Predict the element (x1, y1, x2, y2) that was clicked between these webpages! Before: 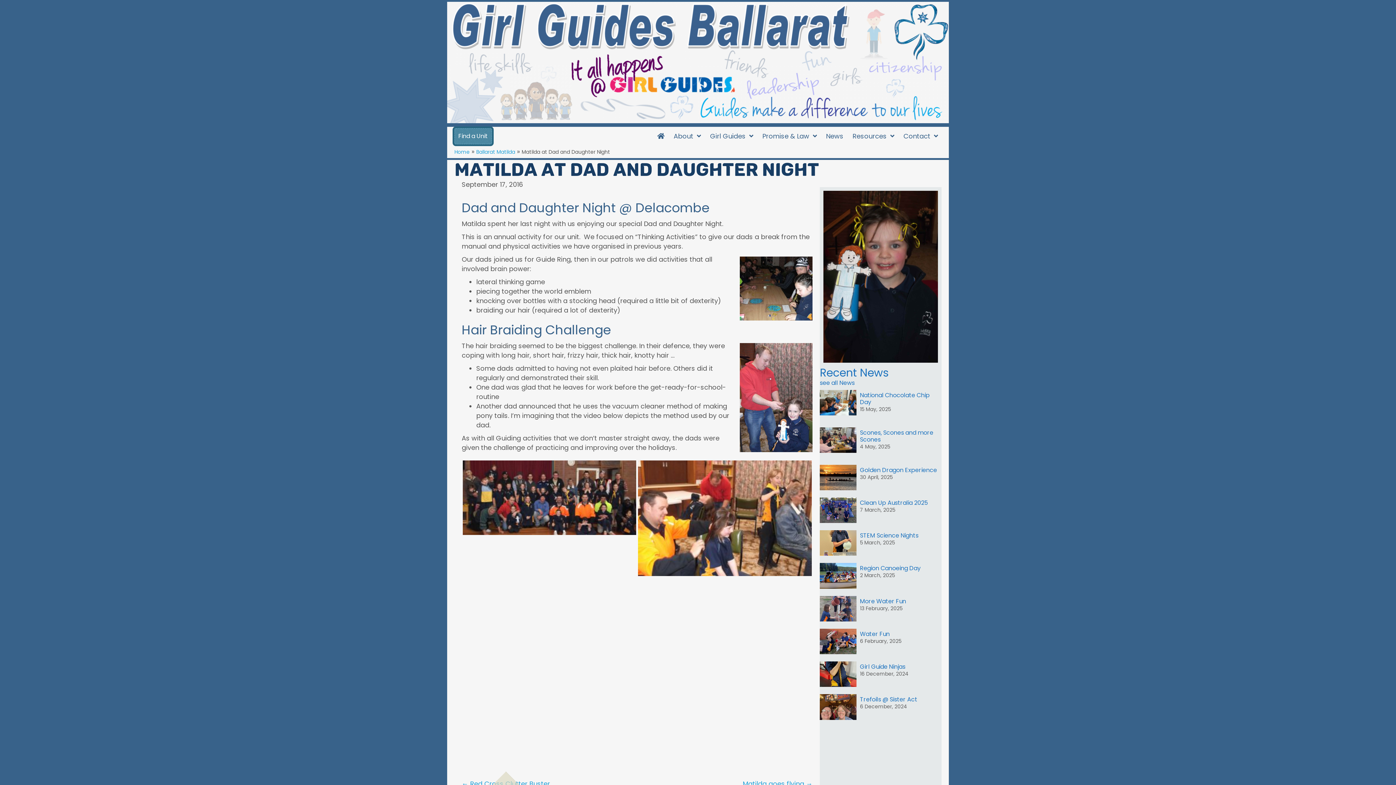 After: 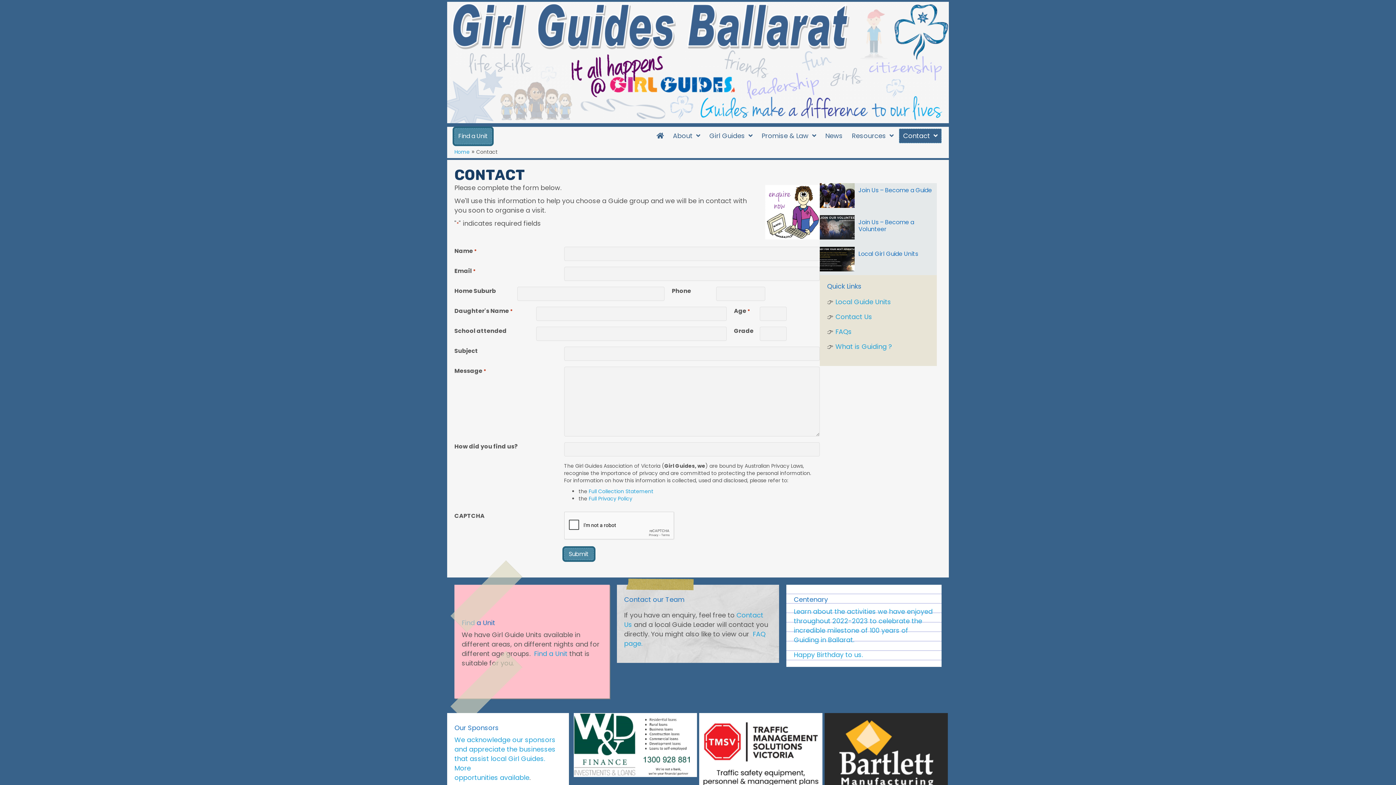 Action: label: Contact bbox: (900, 129, 941, 143)